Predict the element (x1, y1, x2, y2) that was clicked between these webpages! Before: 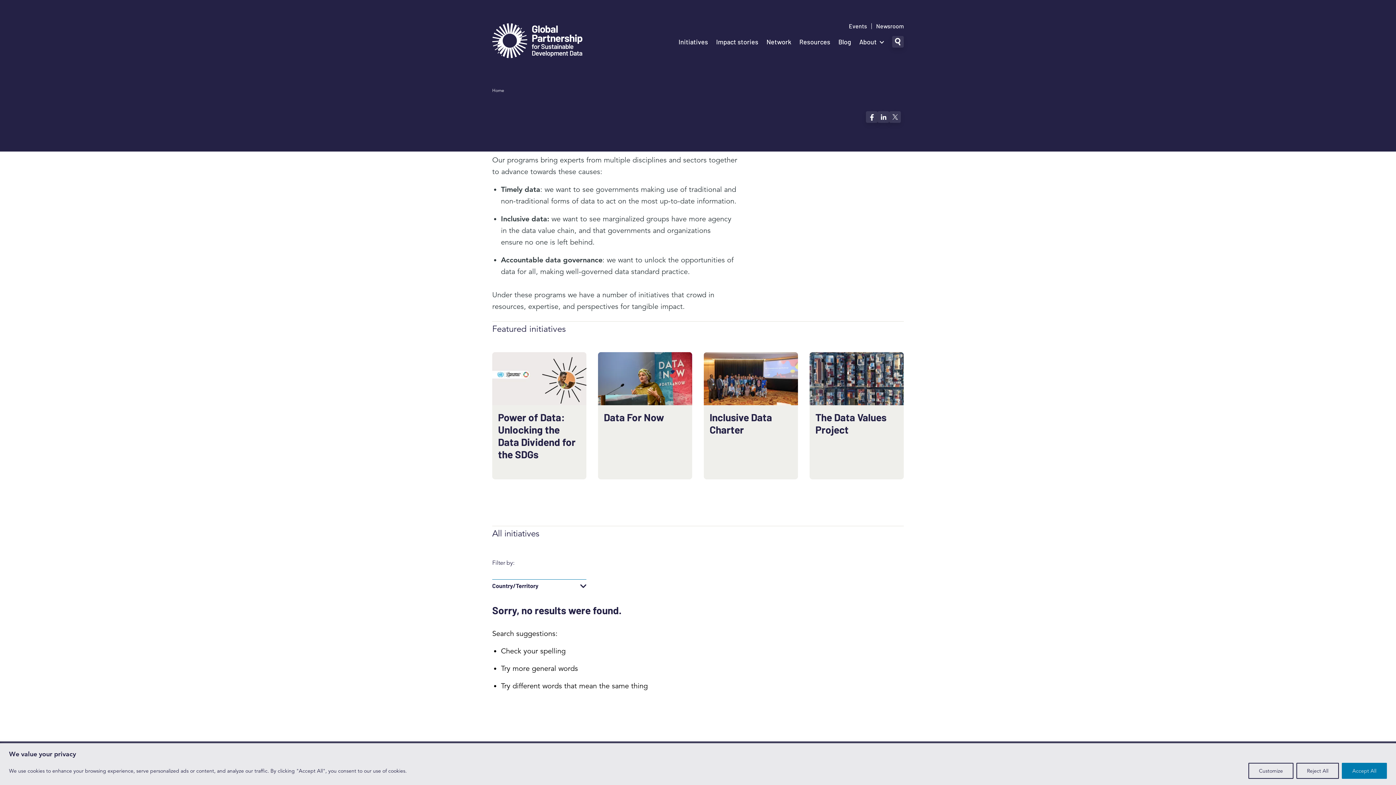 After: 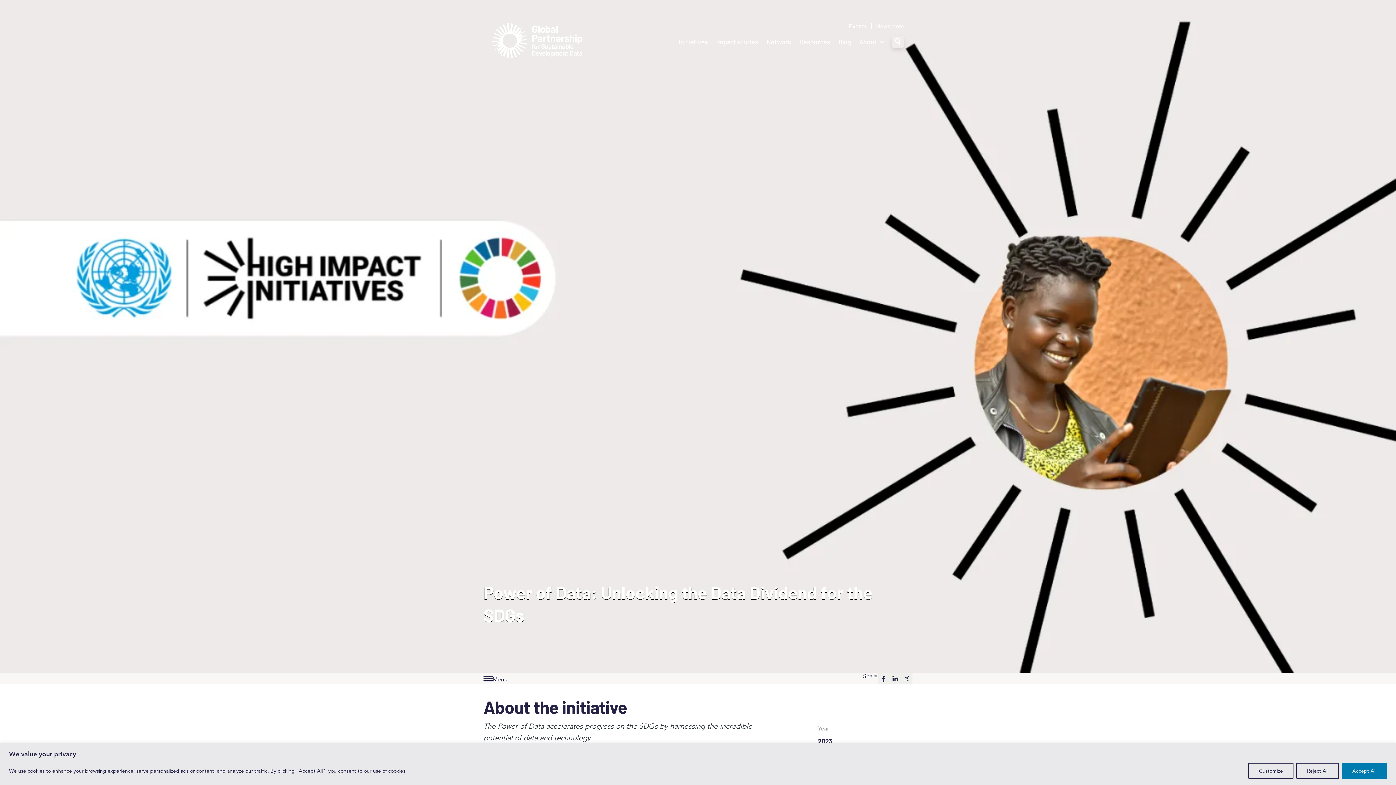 Action: bbox: (492, 352, 586, 479) label: Power of Data: Unlocking the Data Dividend for the SDGs